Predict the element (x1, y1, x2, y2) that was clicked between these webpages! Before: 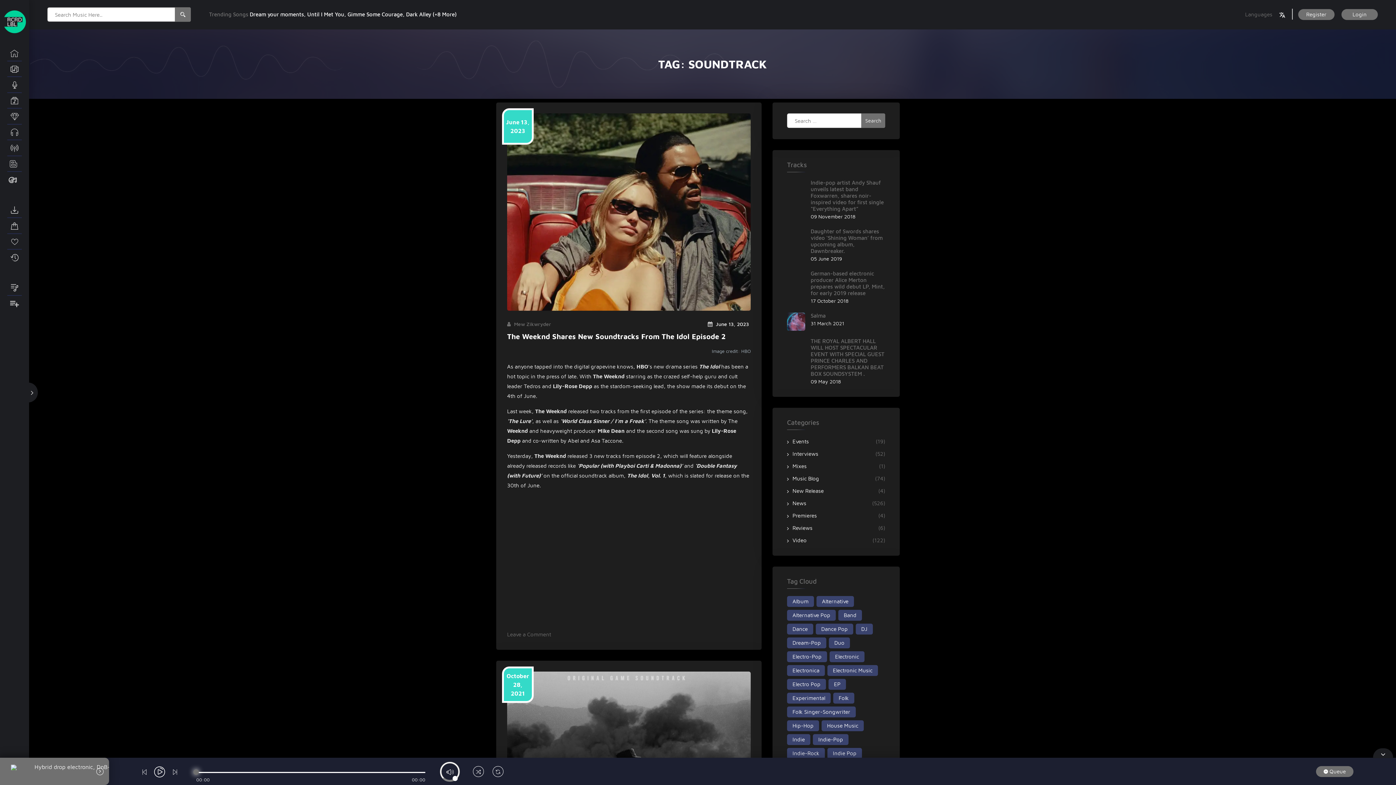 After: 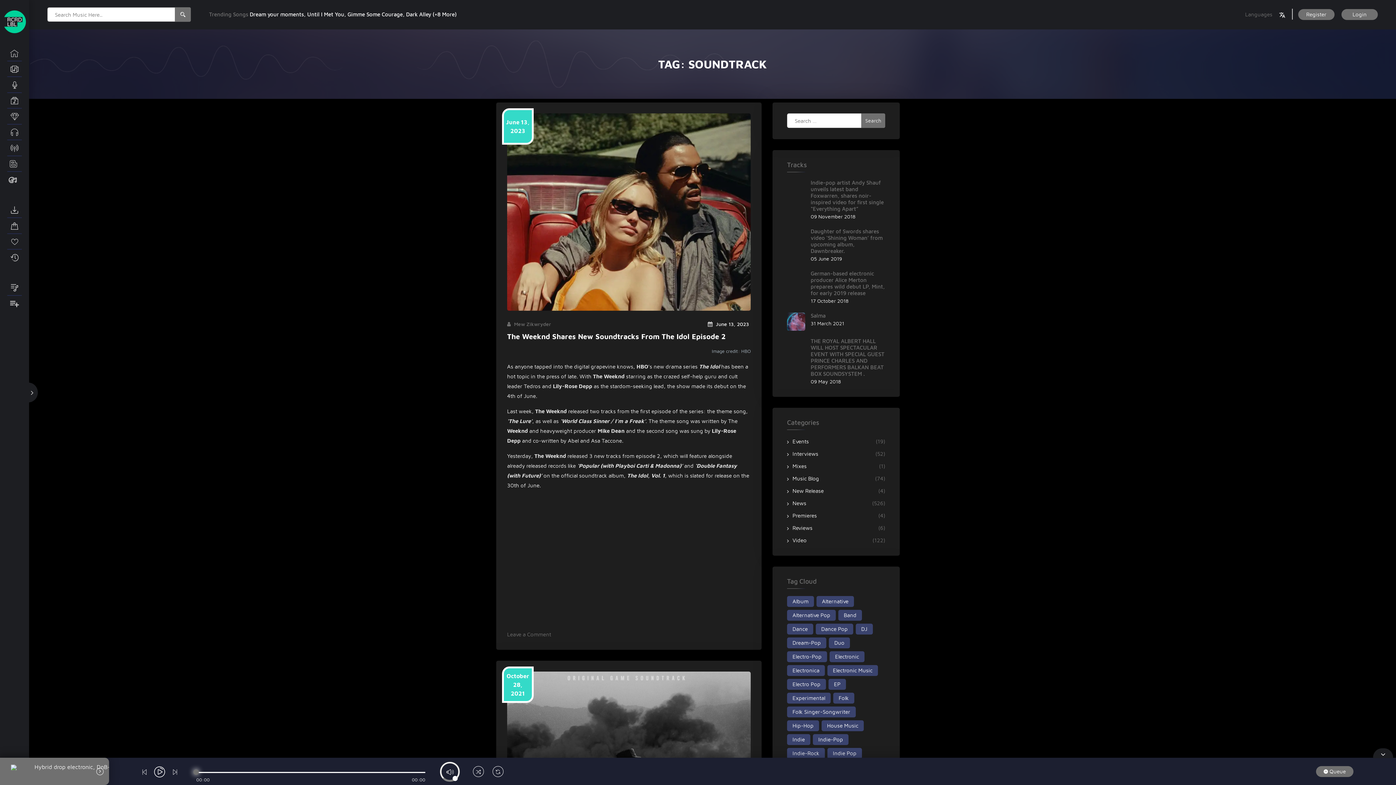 Action: bbox: (141, 766, 152, 779)